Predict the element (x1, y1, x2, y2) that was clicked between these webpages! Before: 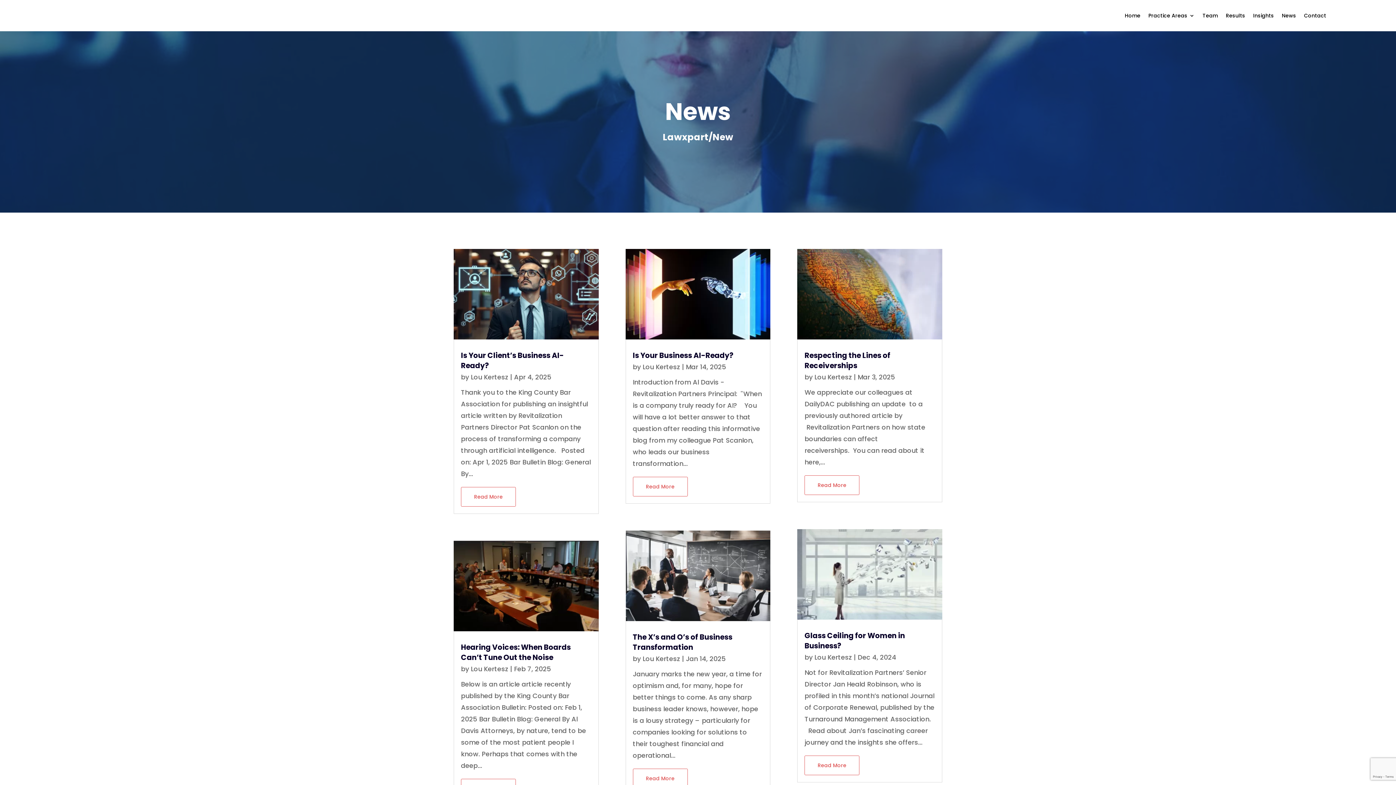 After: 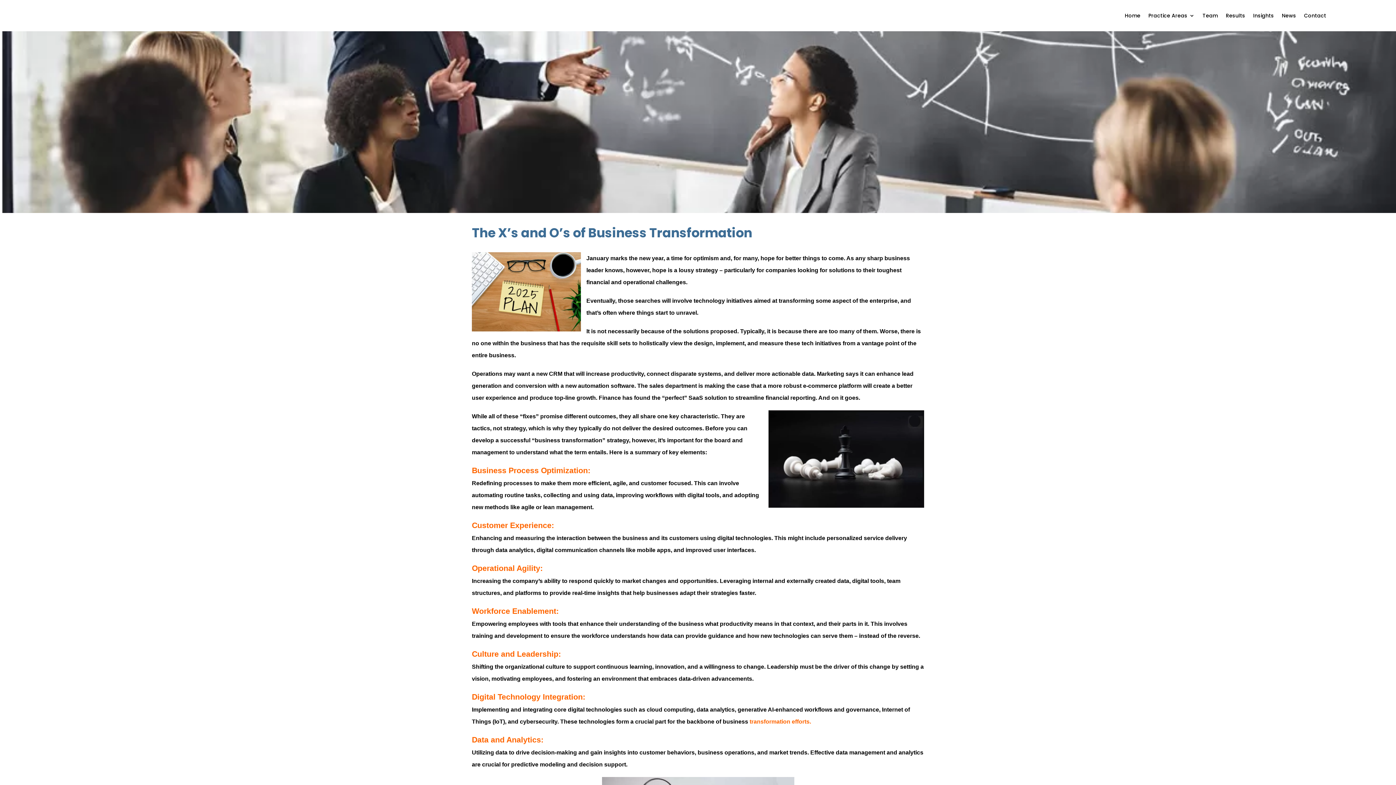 Action: bbox: (632, 769, 687, 788) label: Read More